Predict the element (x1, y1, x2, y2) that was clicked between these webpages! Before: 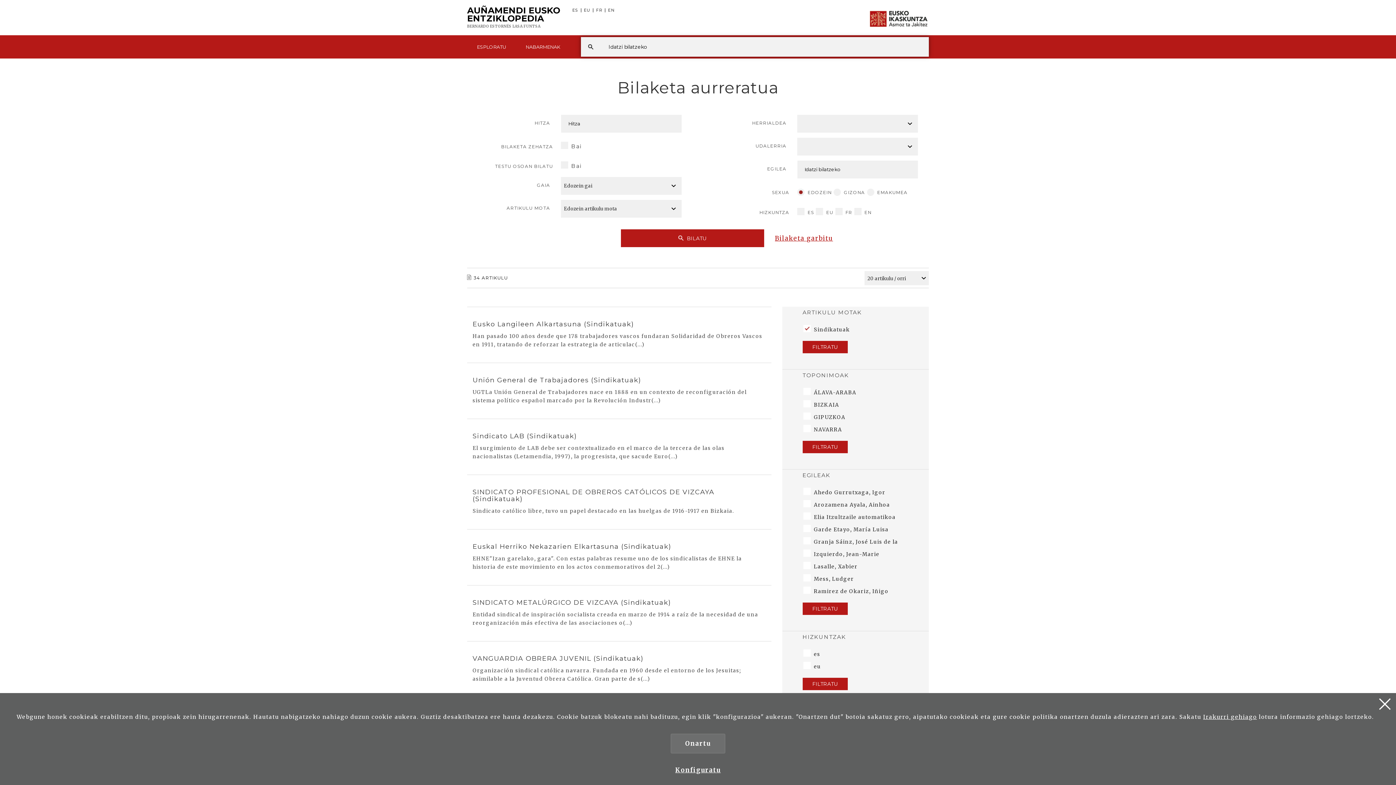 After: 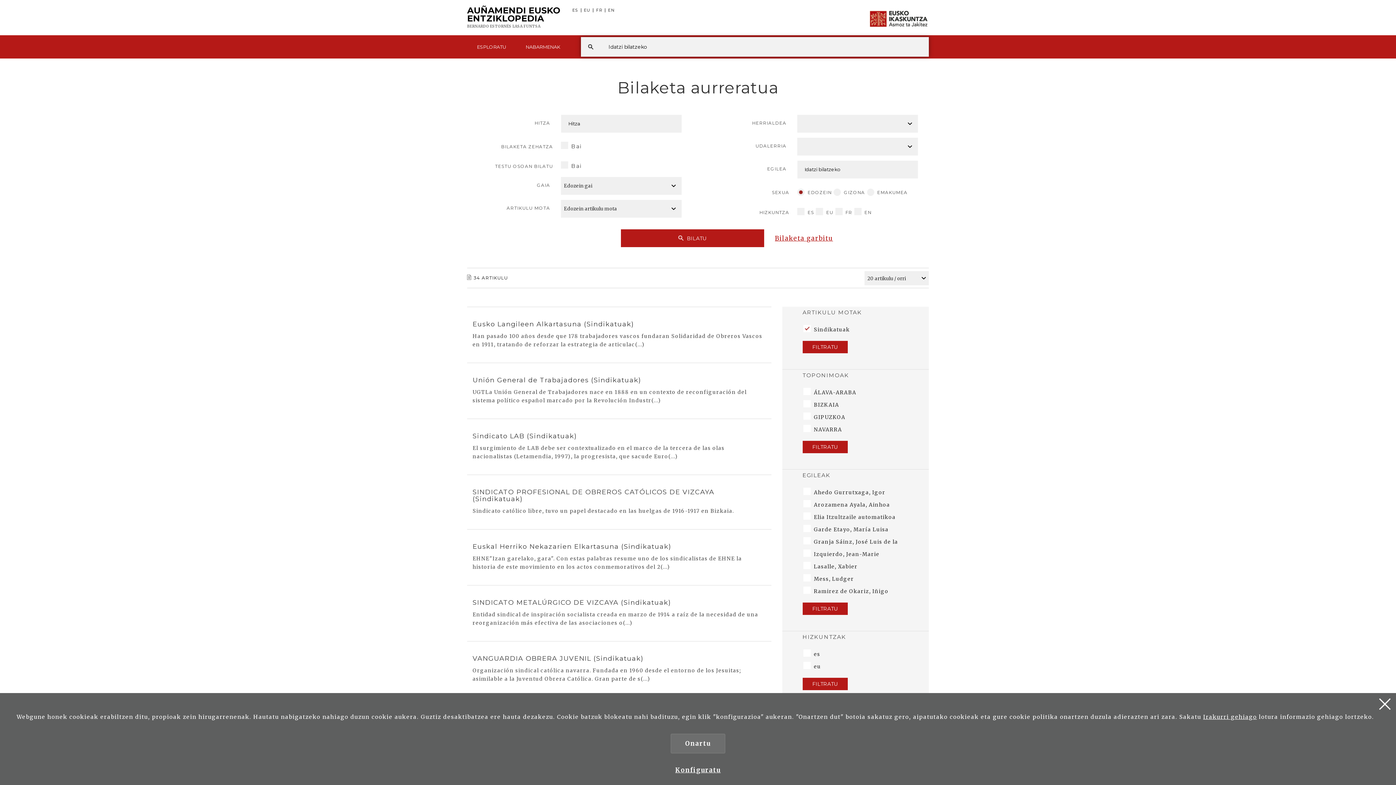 Action: label: Irakurri gehiago bbox: (1203, 713, 1257, 720)